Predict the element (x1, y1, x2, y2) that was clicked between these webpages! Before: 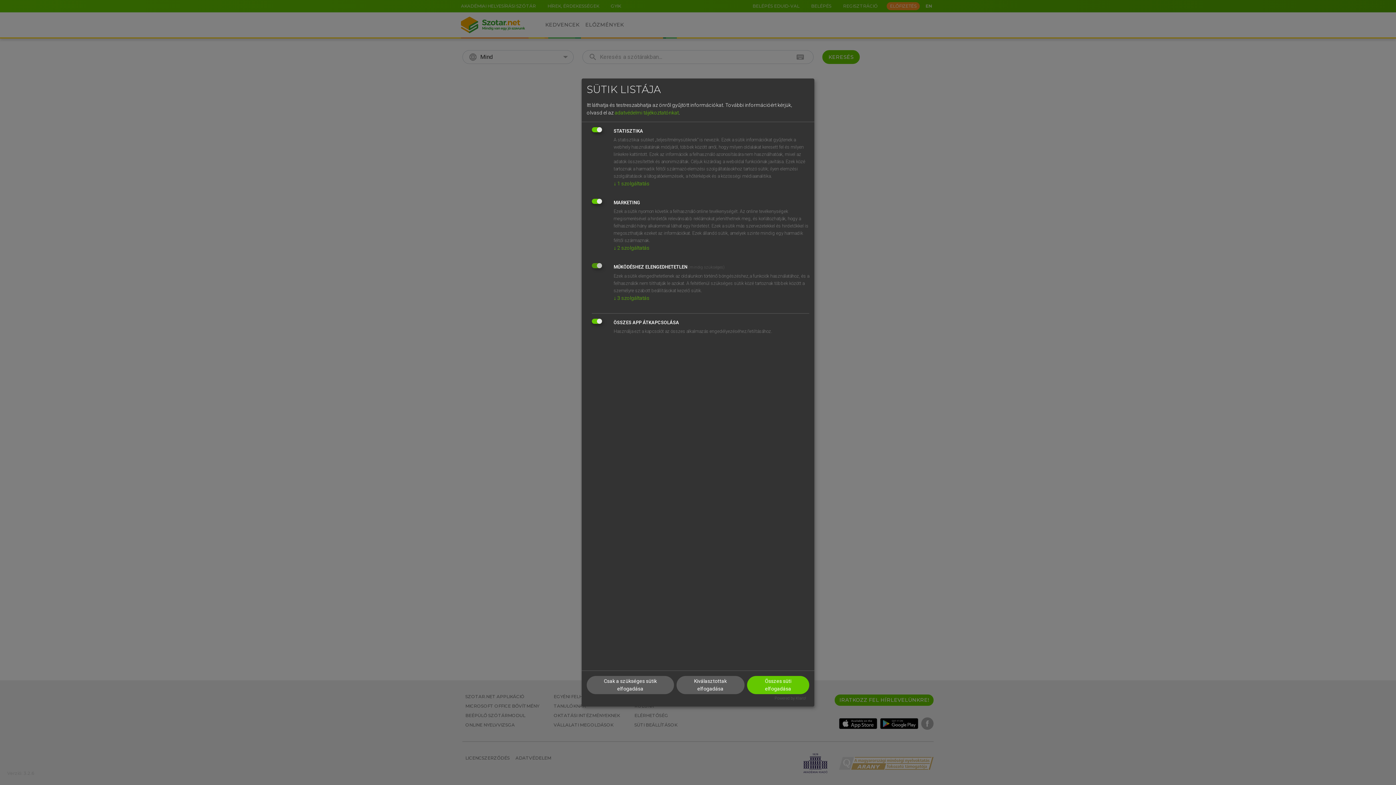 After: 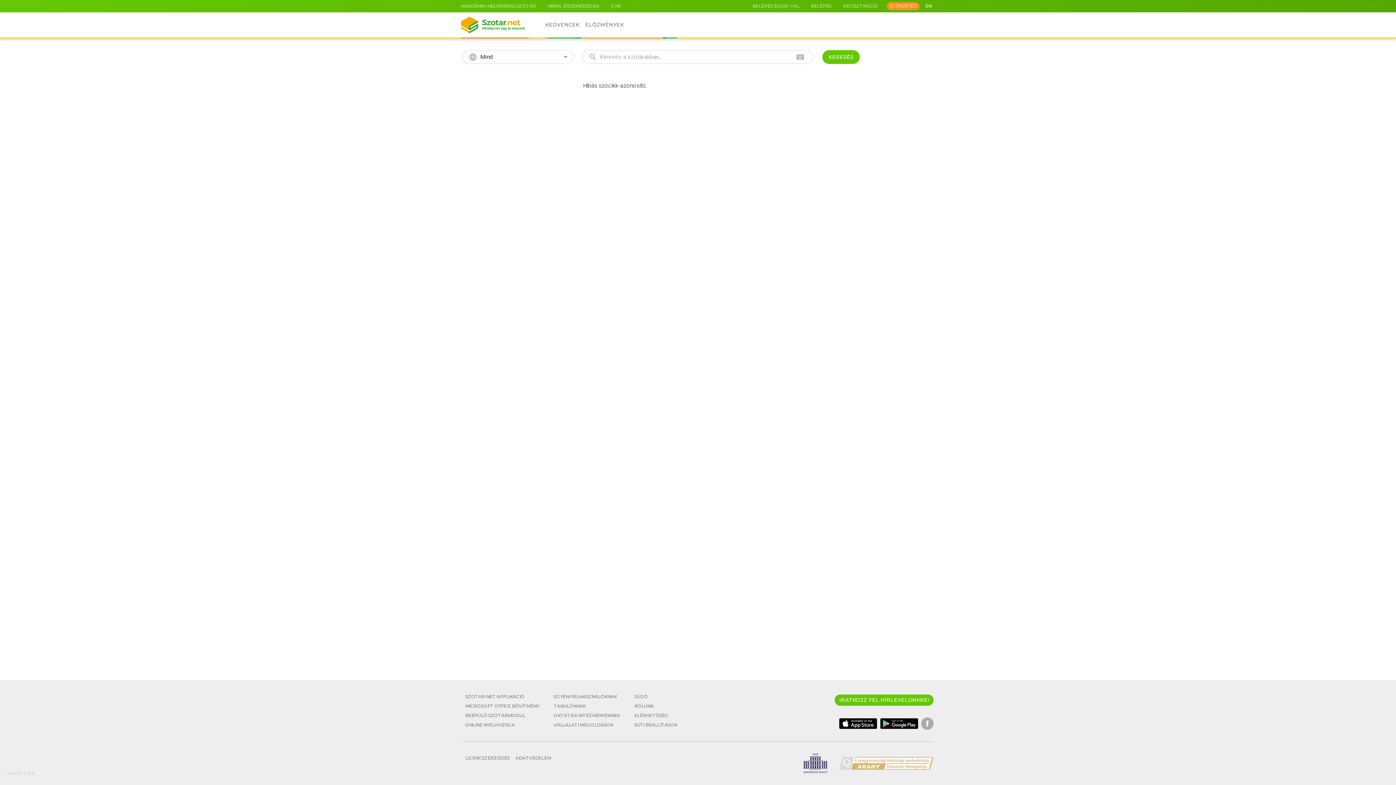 Action: bbox: (586, 676, 674, 694) label: Csak a szükséges sütik elfogadása